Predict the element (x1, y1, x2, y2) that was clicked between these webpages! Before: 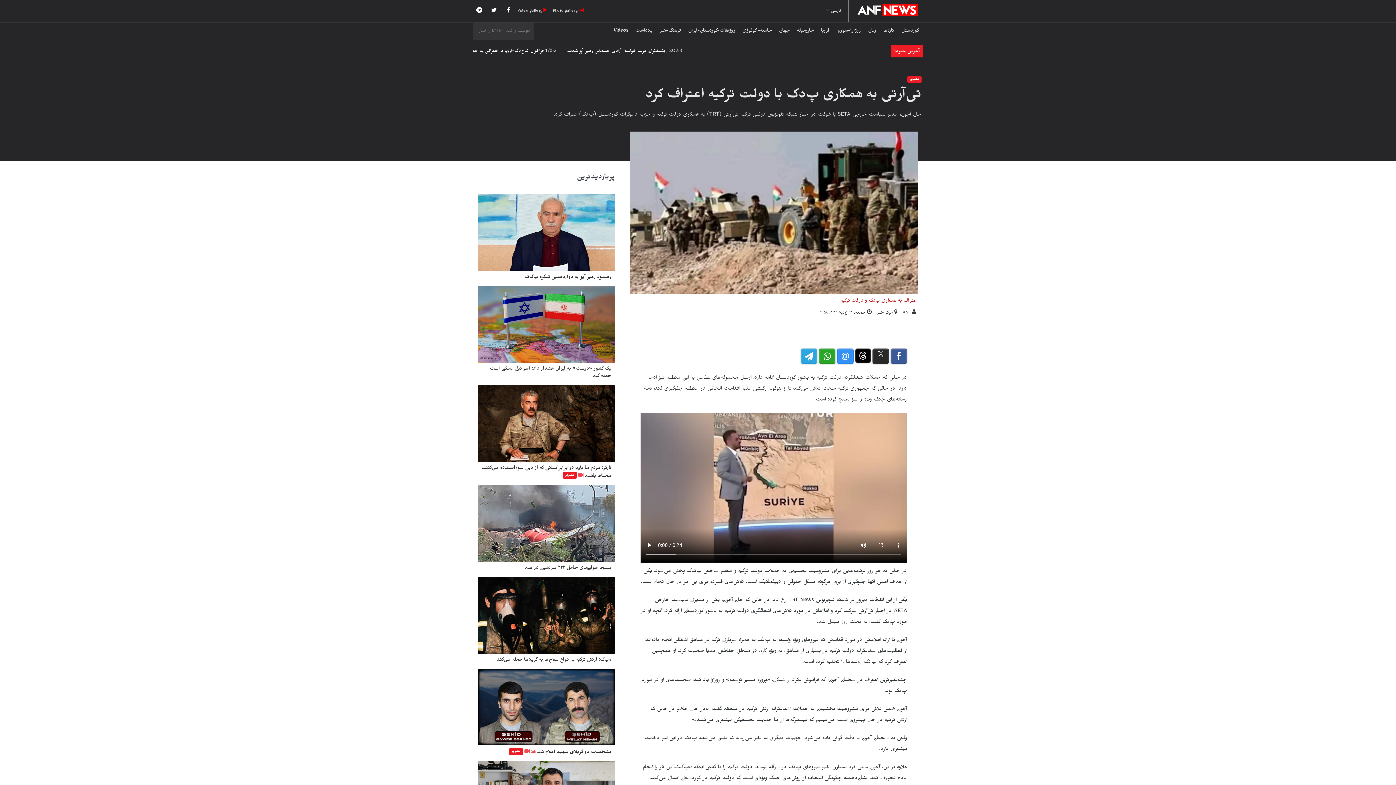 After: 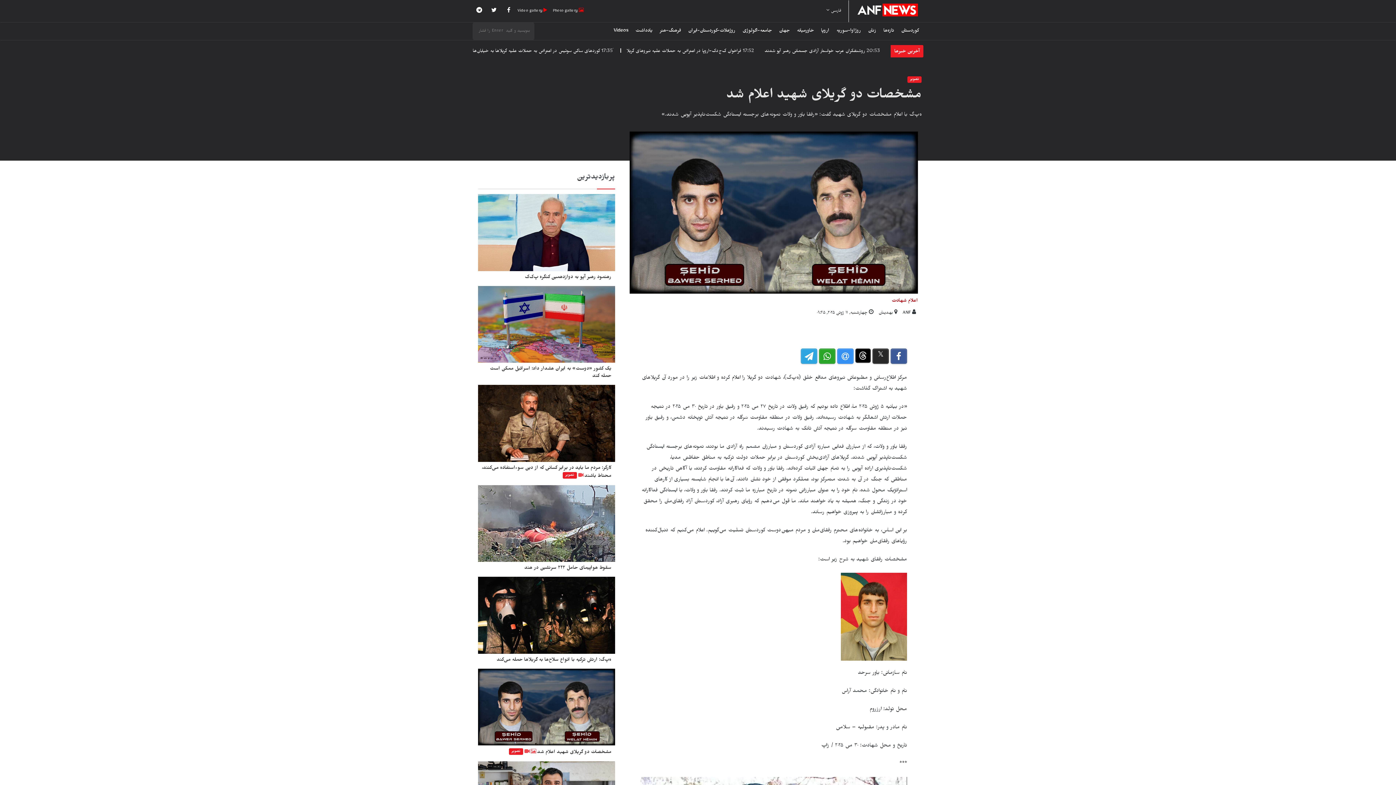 Action: bbox: (508, 750, 611, 756) label: مشخصات دو گریلای شهید اعلام شد   تصویر